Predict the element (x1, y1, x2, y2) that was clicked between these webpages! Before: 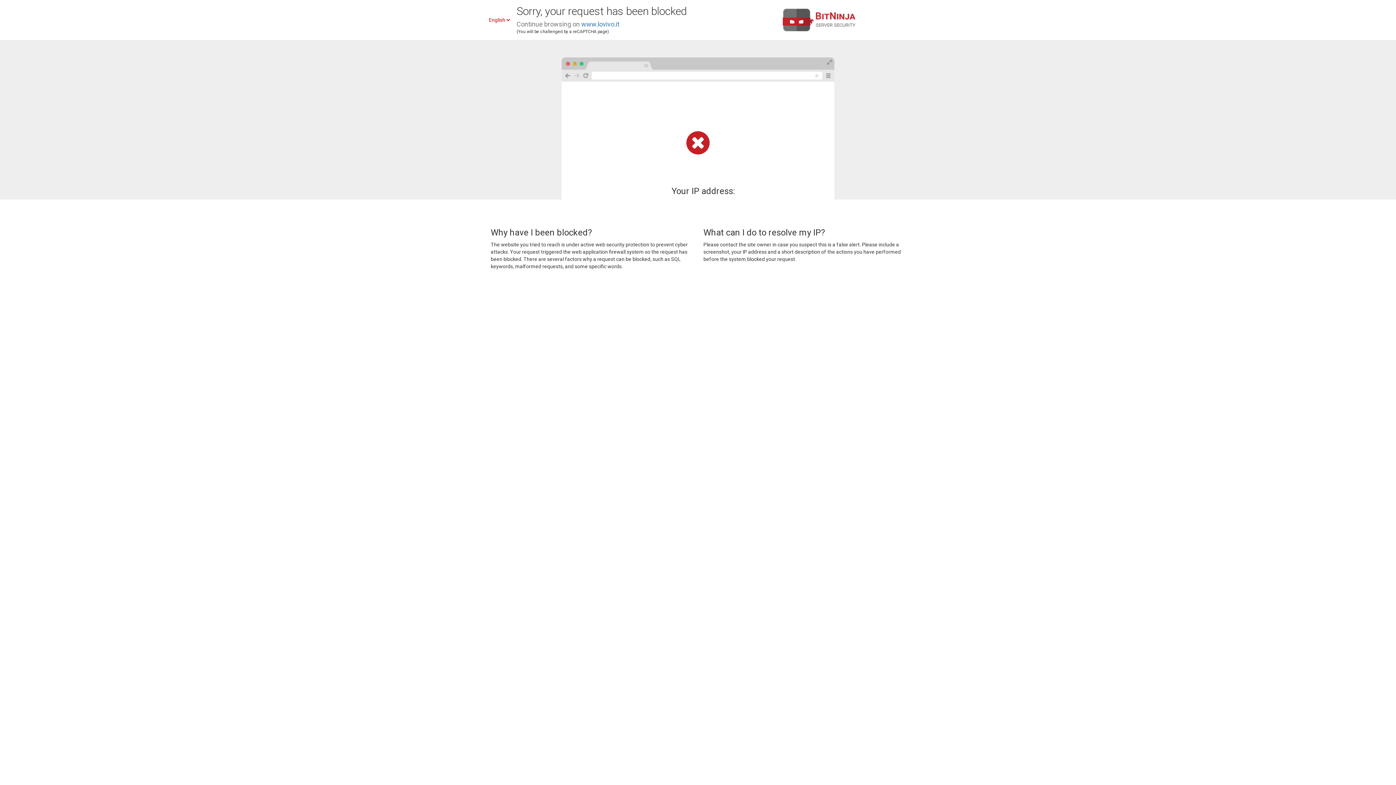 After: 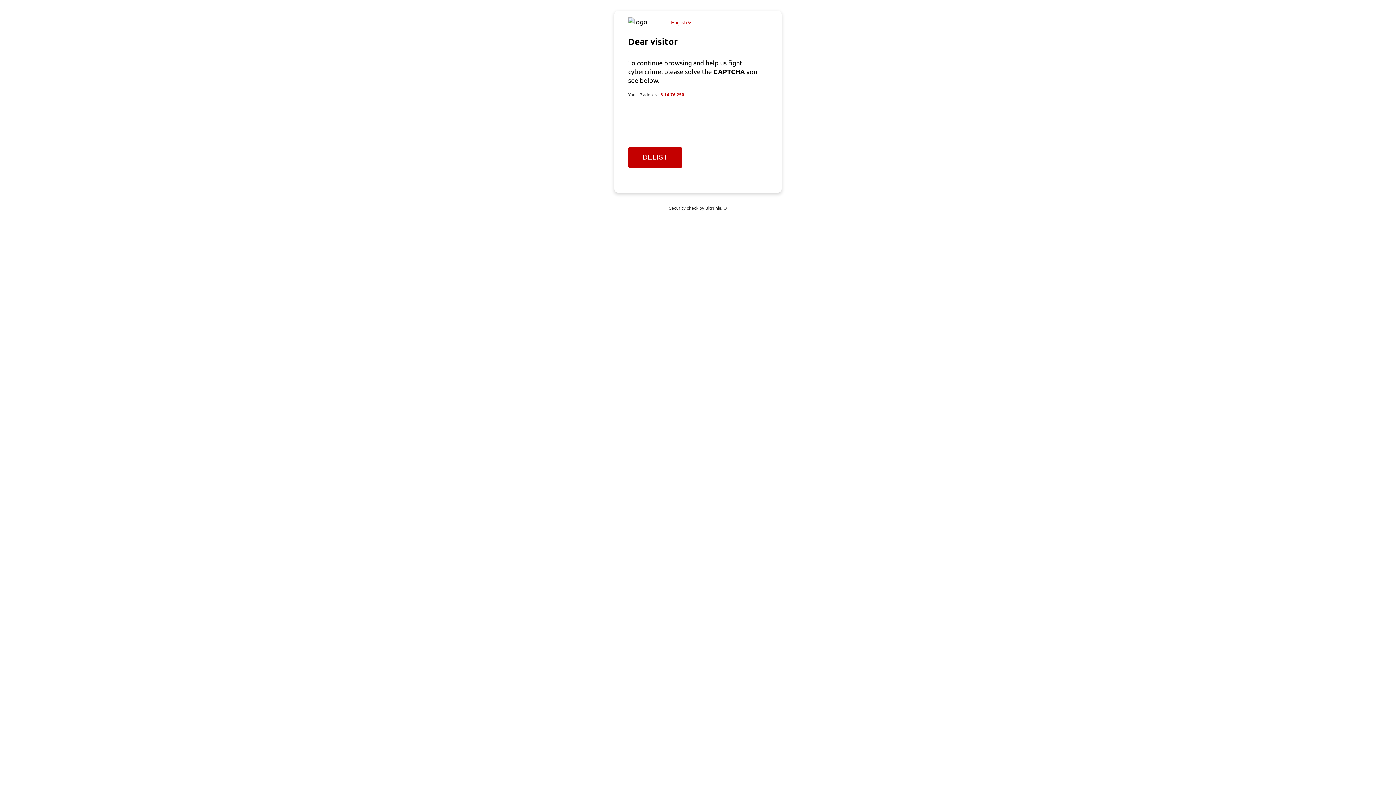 Action: label: www.lovivo.it bbox: (581, 20, 619, 28)